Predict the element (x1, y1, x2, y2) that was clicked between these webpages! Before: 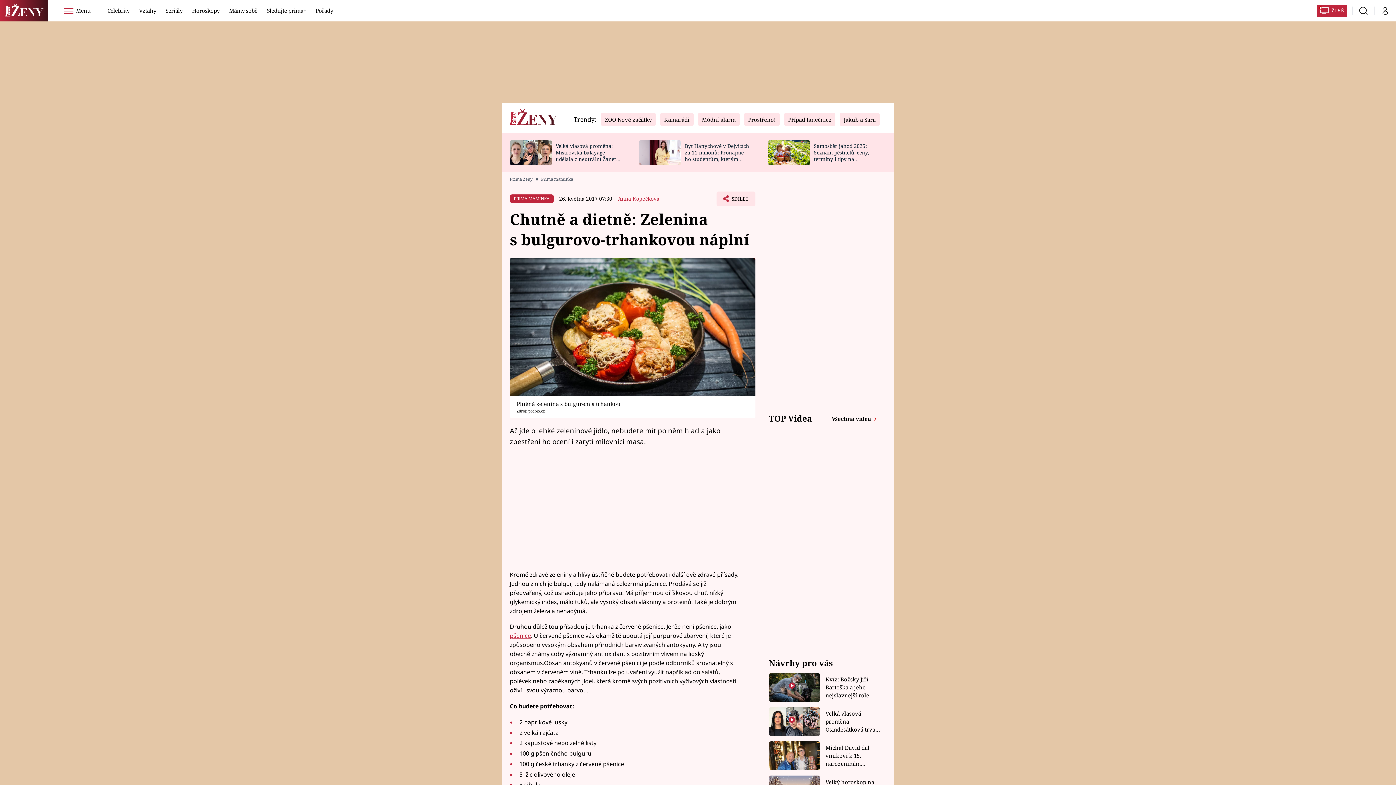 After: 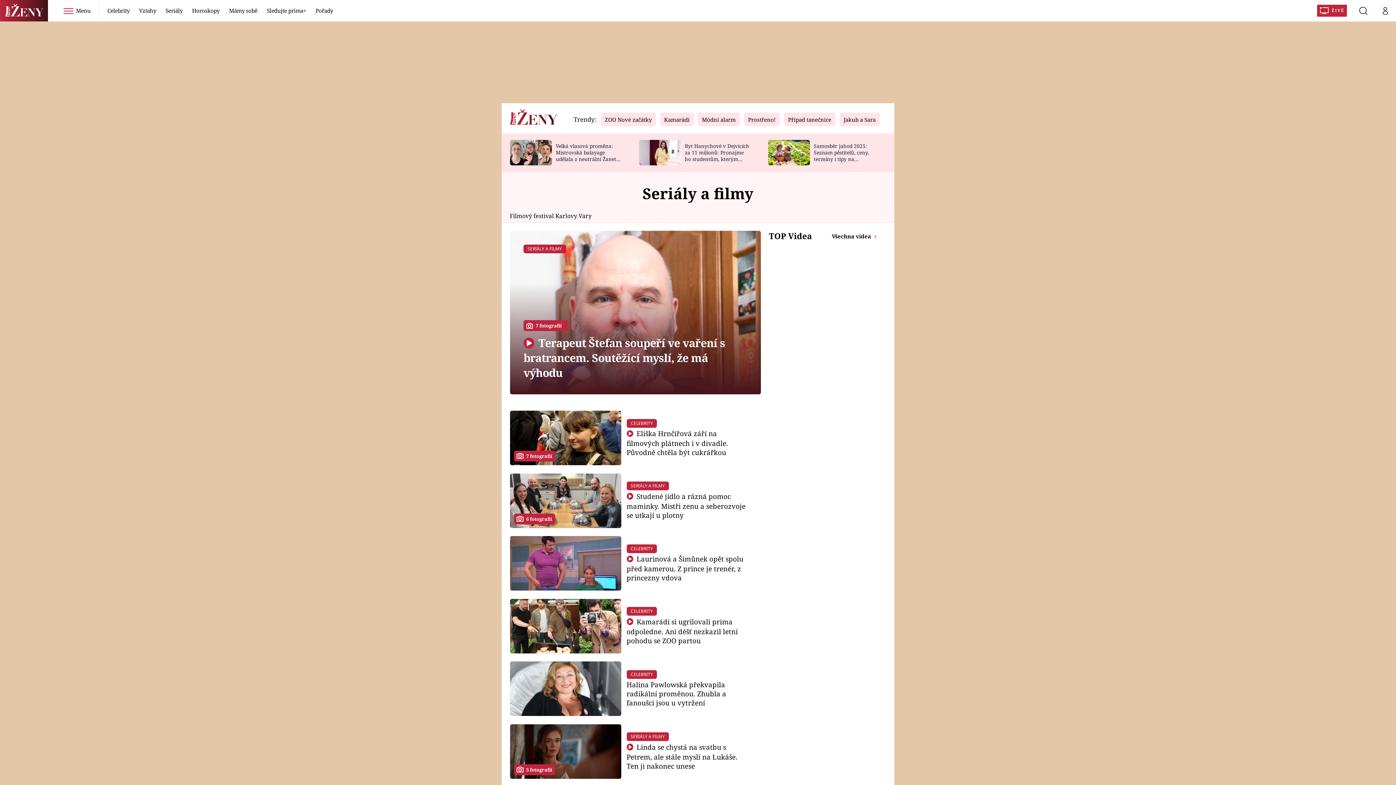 Action: bbox: (161, 0, 186, 21) label: Seriály